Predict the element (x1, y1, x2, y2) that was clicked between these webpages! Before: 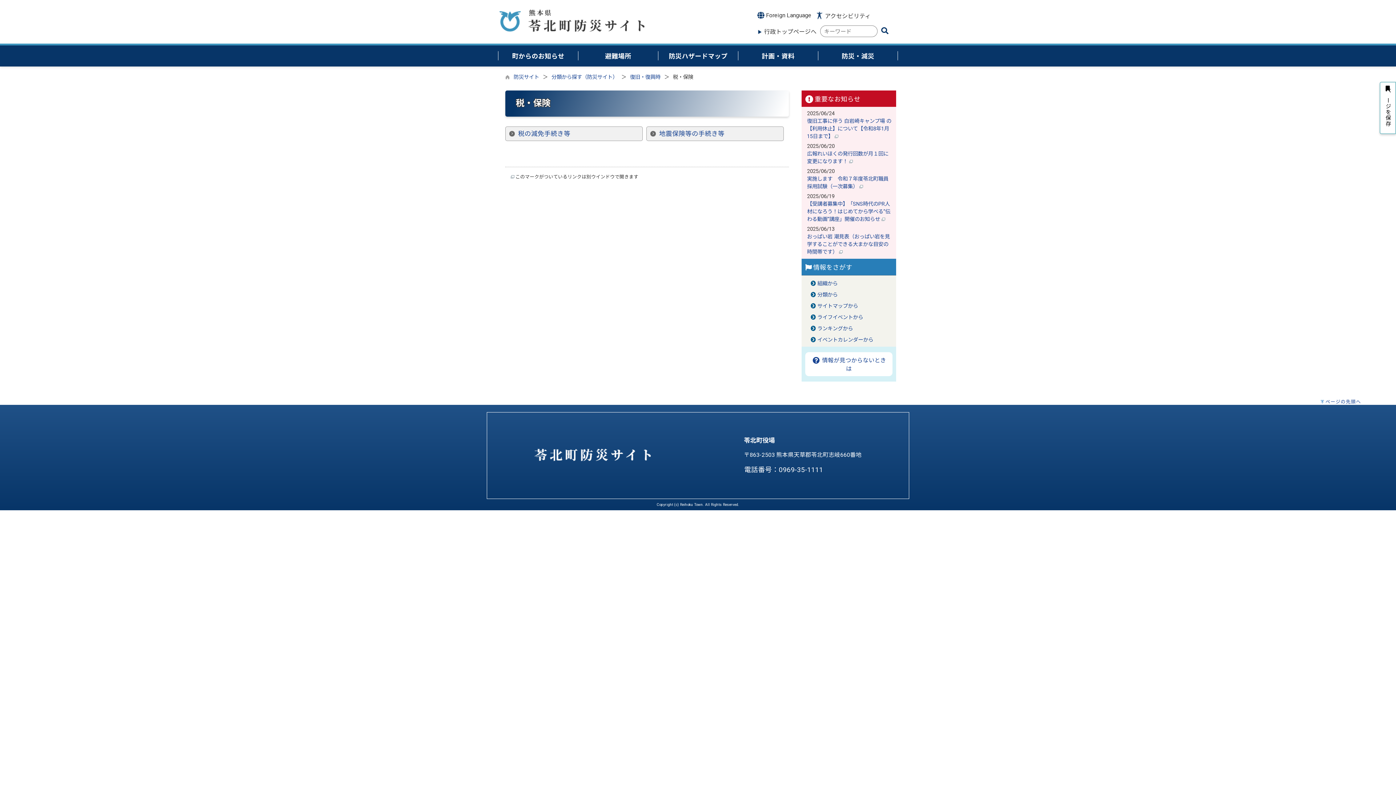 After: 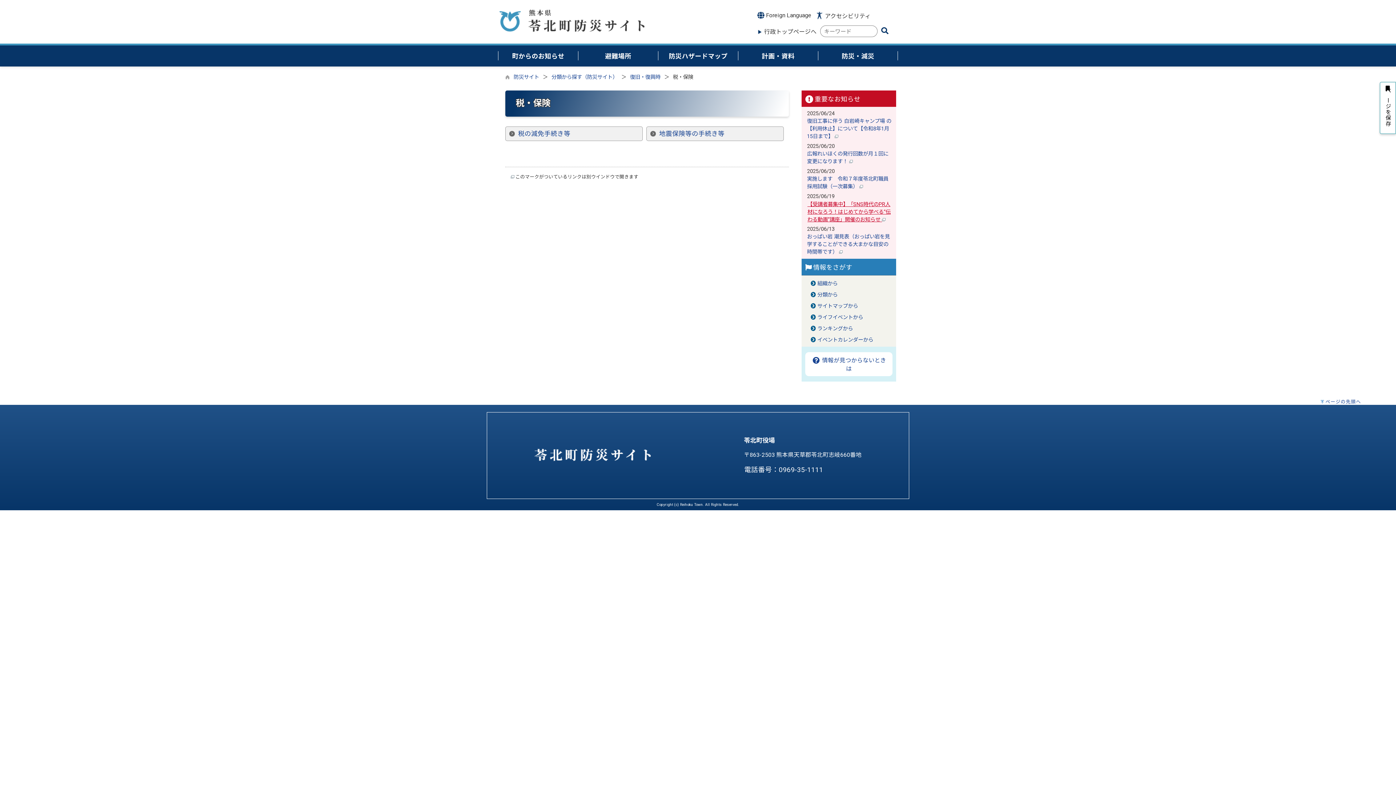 Action: label: 【受講者募集中】「SNS時代のPR人材になろう！はじめてから学べる”伝わる動画”講座」開催のお知らせ  bbox: (807, 201, 890, 222)